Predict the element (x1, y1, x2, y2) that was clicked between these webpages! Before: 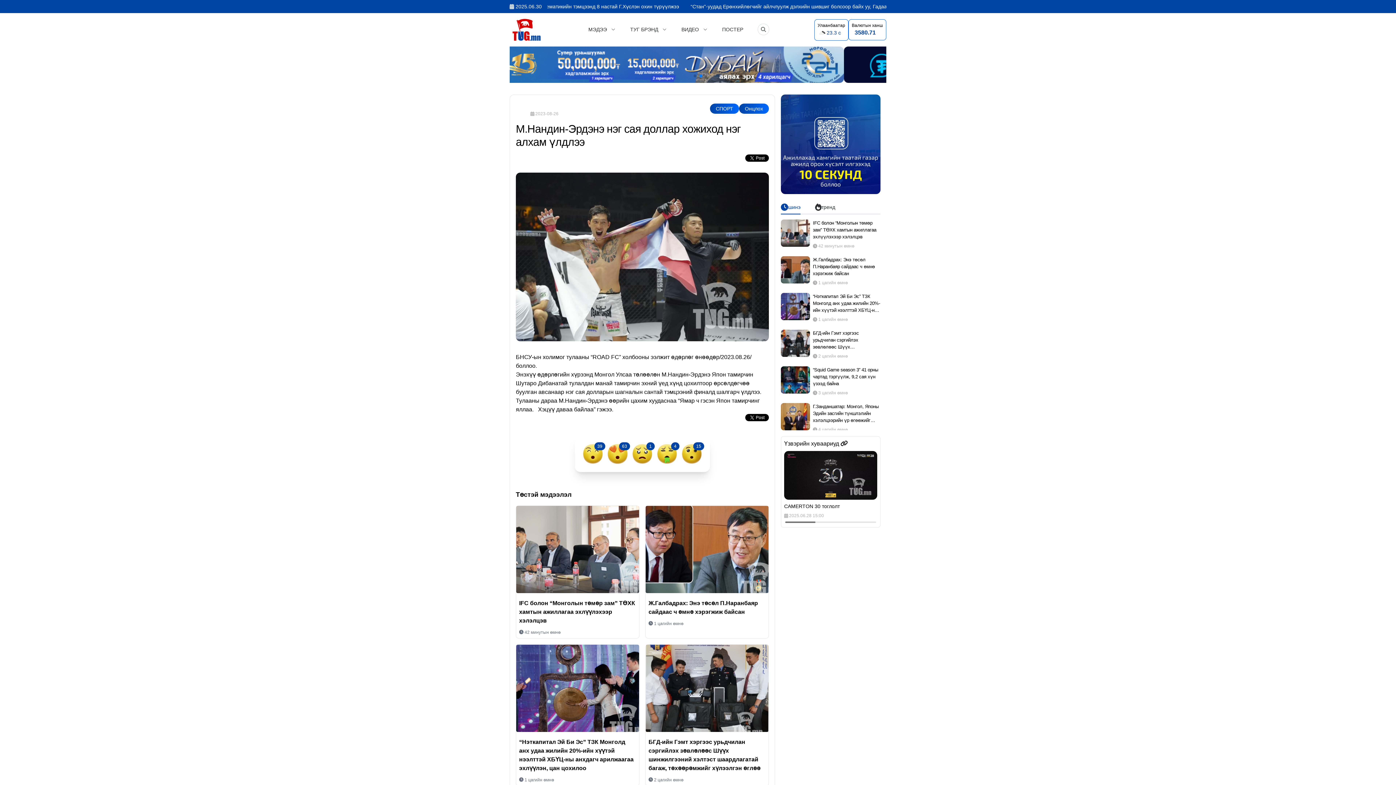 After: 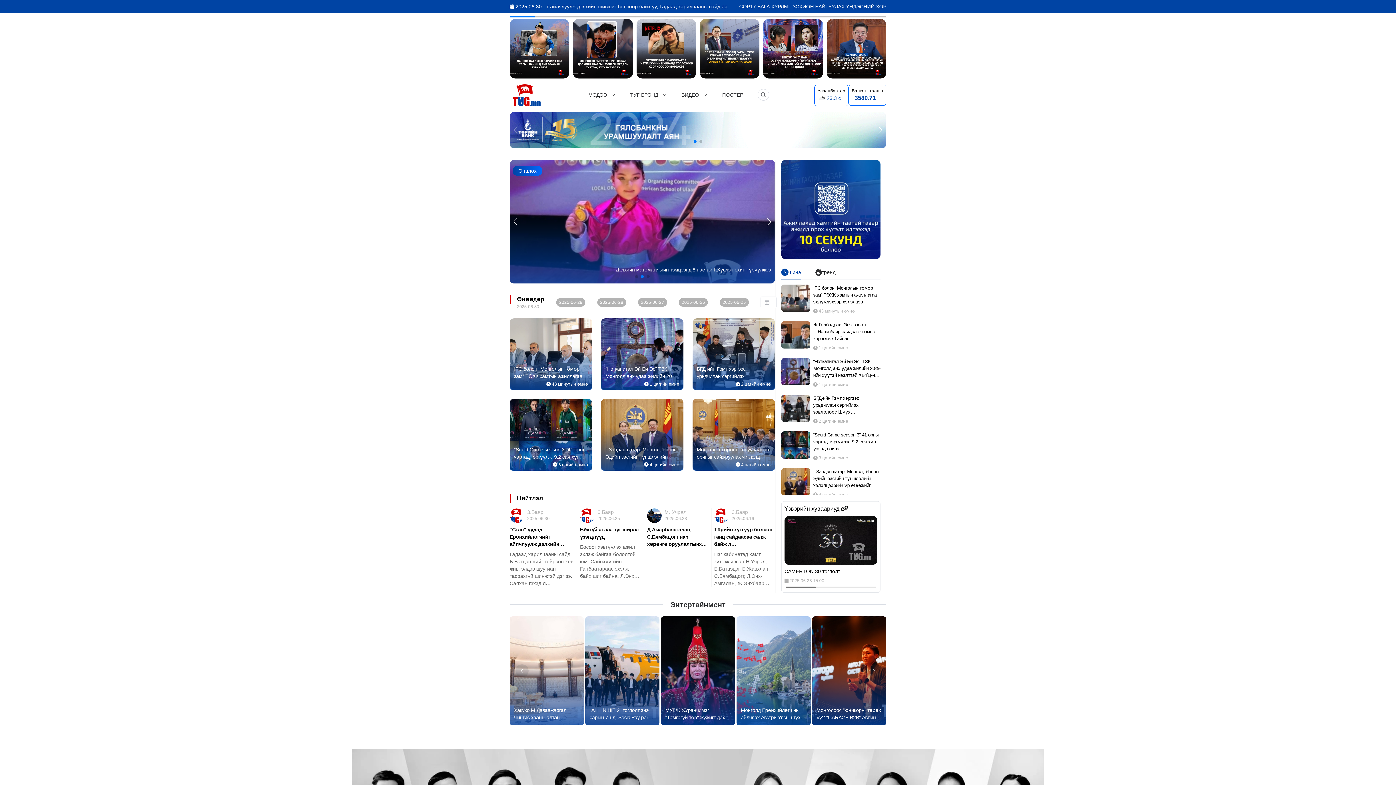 Action: bbox: (509, 16, 543, 43)